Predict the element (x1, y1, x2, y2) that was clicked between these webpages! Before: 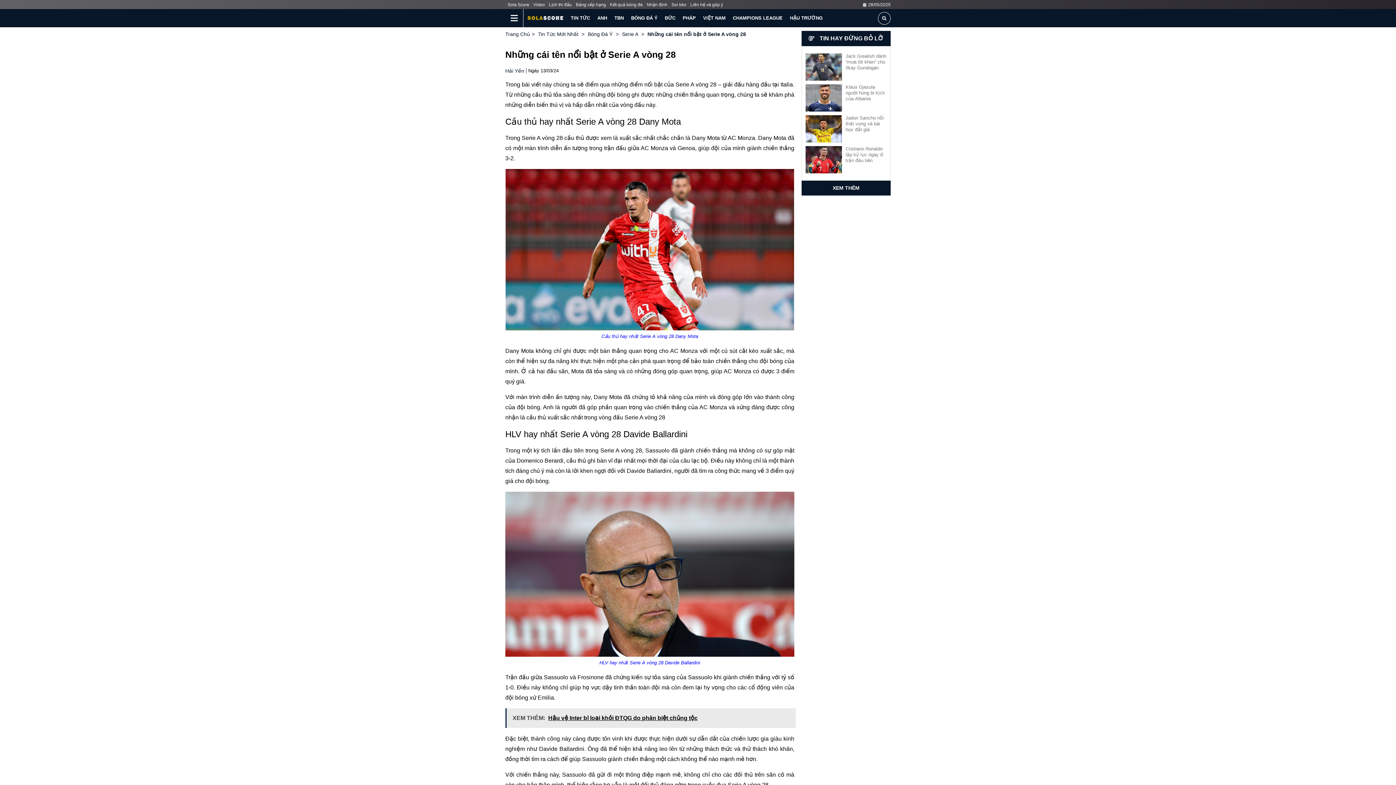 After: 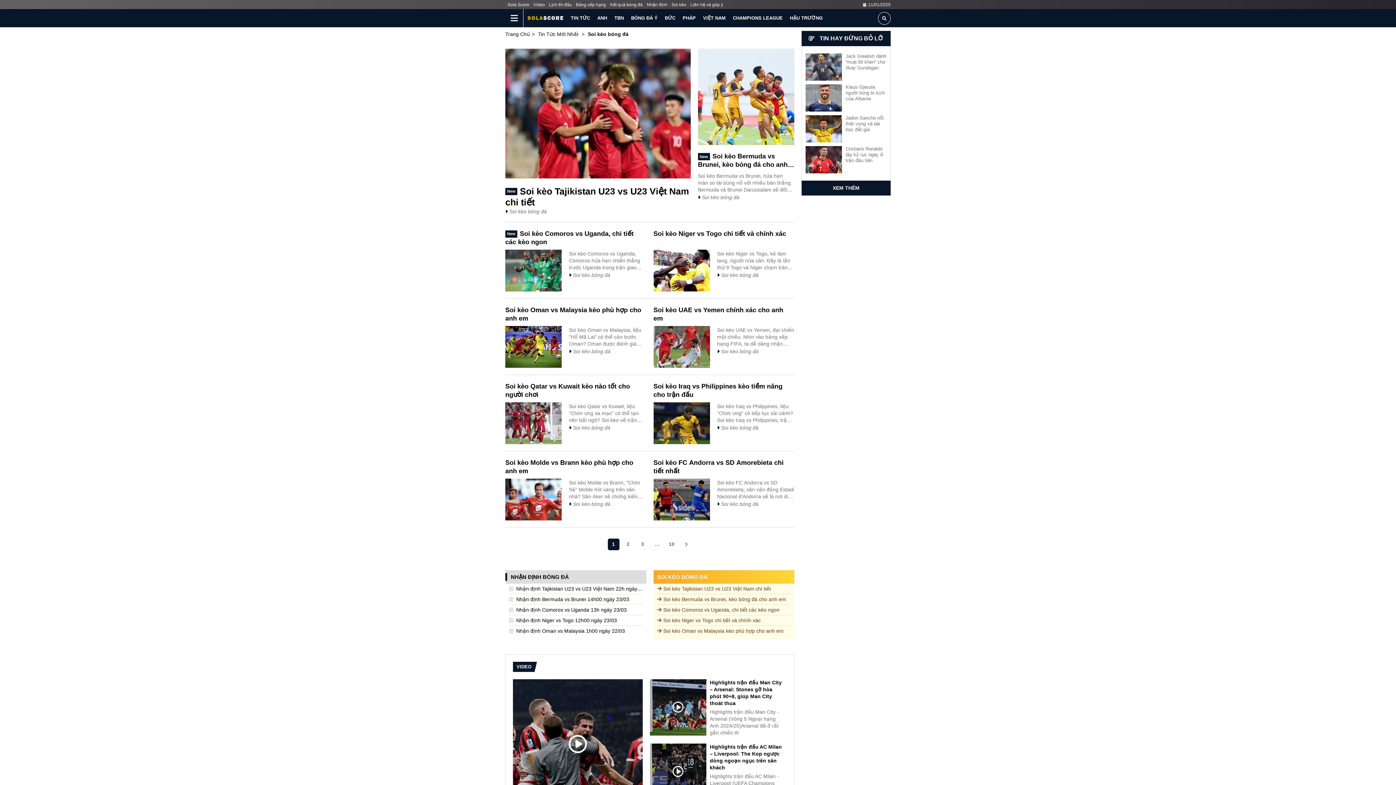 Action: bbox: (669, 2, 688, 7) label: Soi kèo